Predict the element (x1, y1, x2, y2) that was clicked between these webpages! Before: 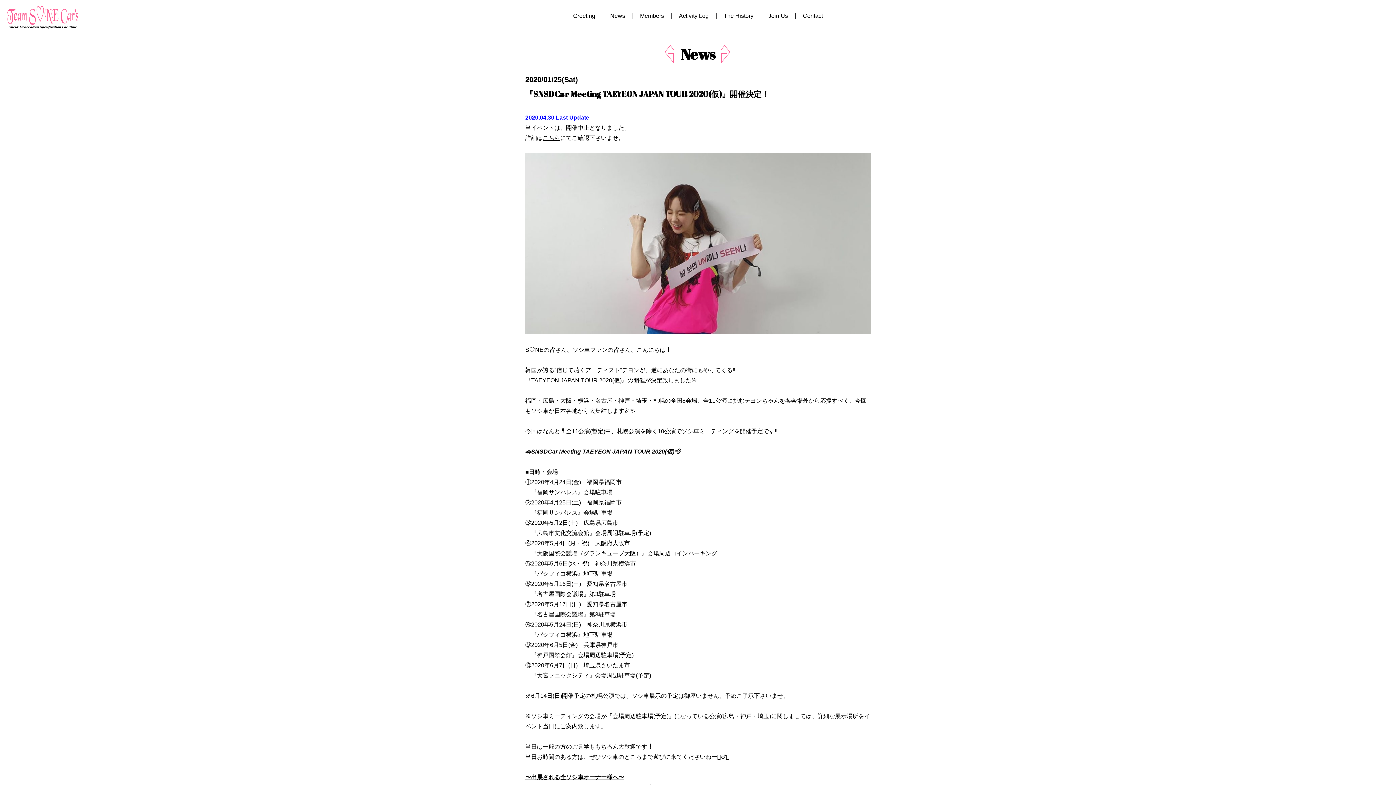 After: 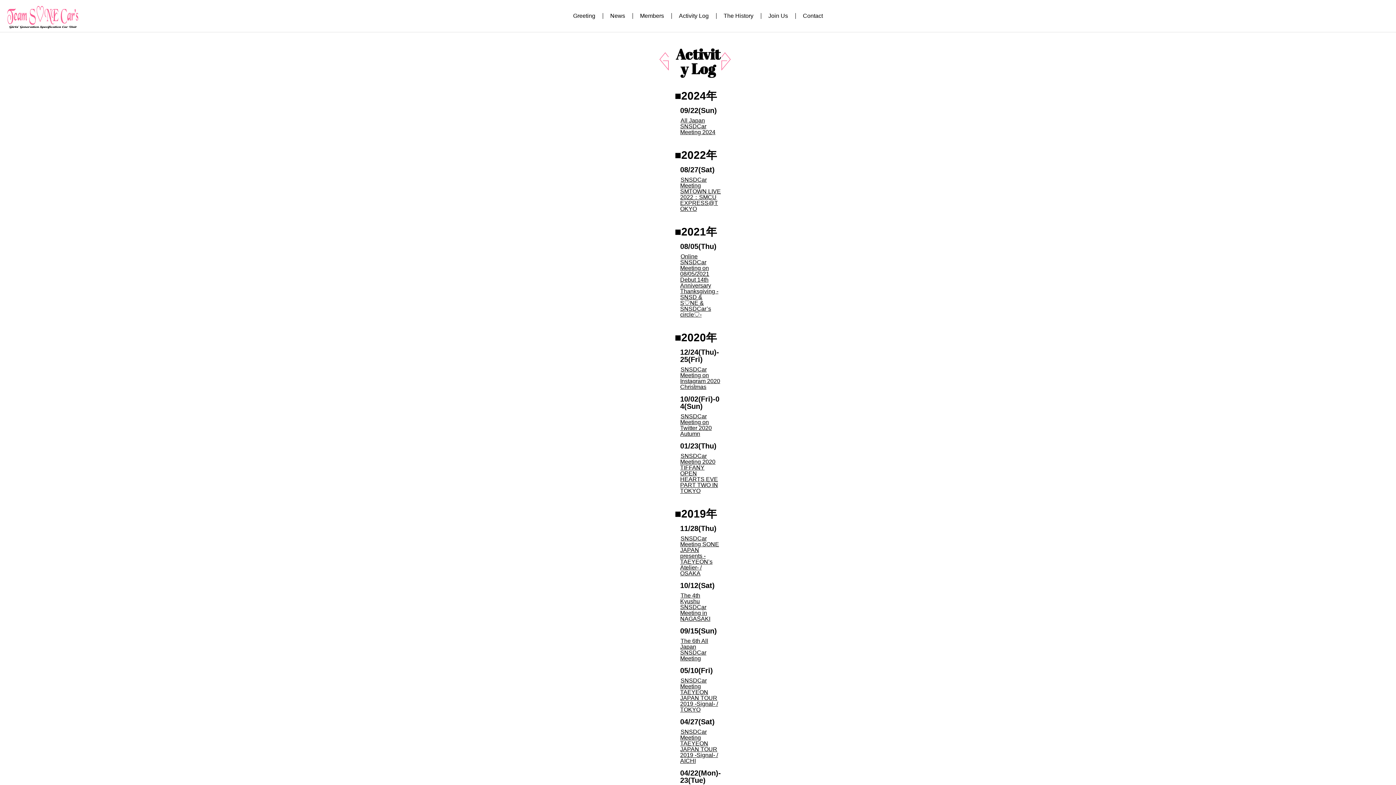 Action: bbox: (679, 12, 708, 18) label: Activity Log